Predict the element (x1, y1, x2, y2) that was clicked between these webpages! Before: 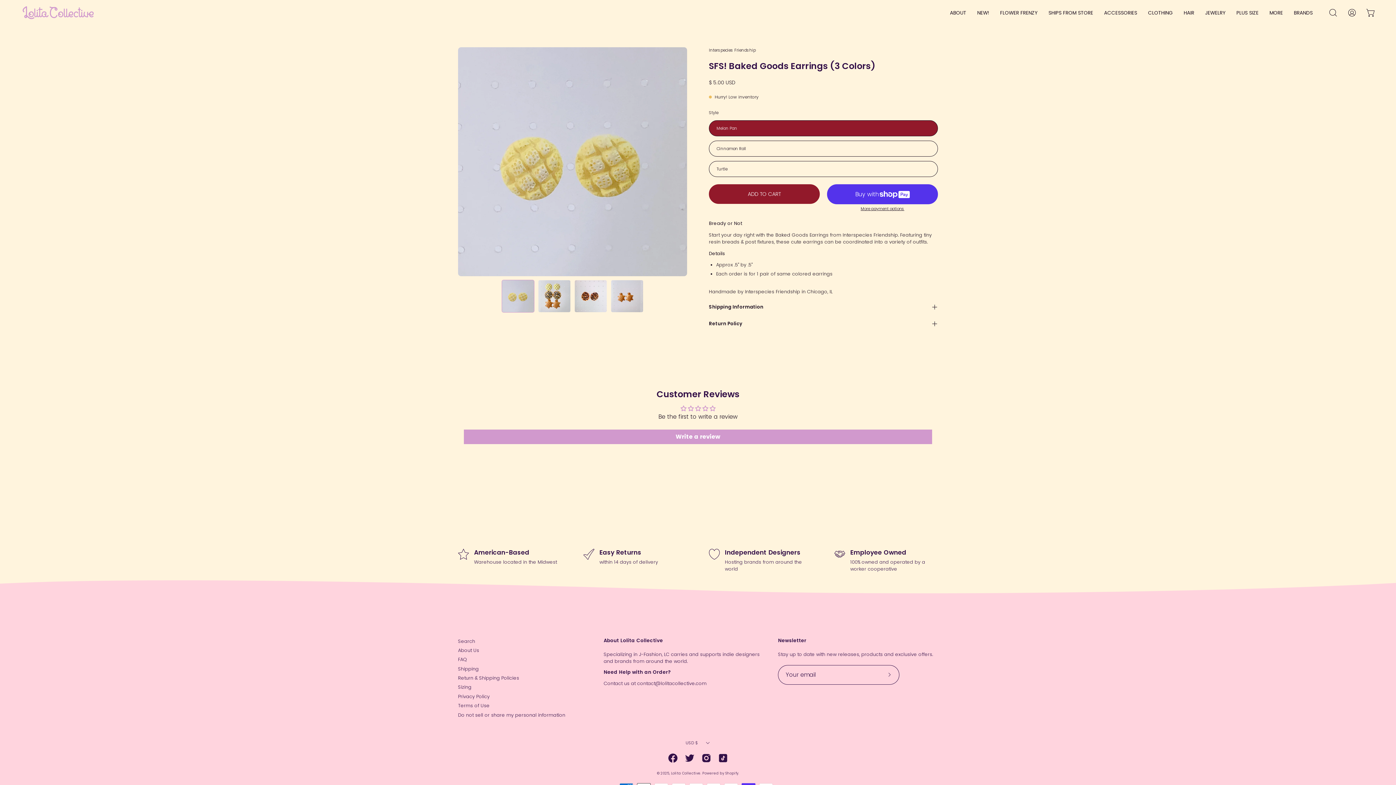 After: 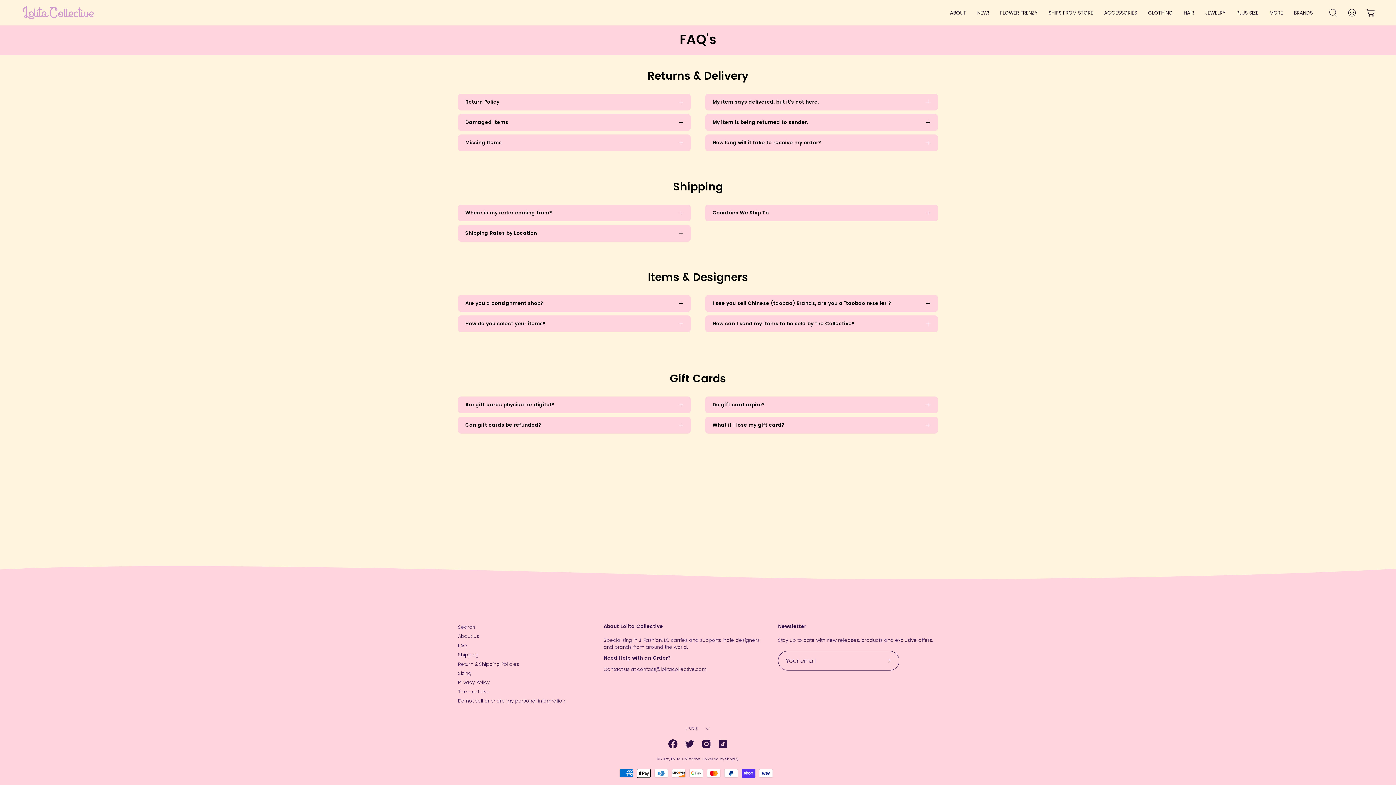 Action: label: FAQ bbox: (458, 642, 467, 649)